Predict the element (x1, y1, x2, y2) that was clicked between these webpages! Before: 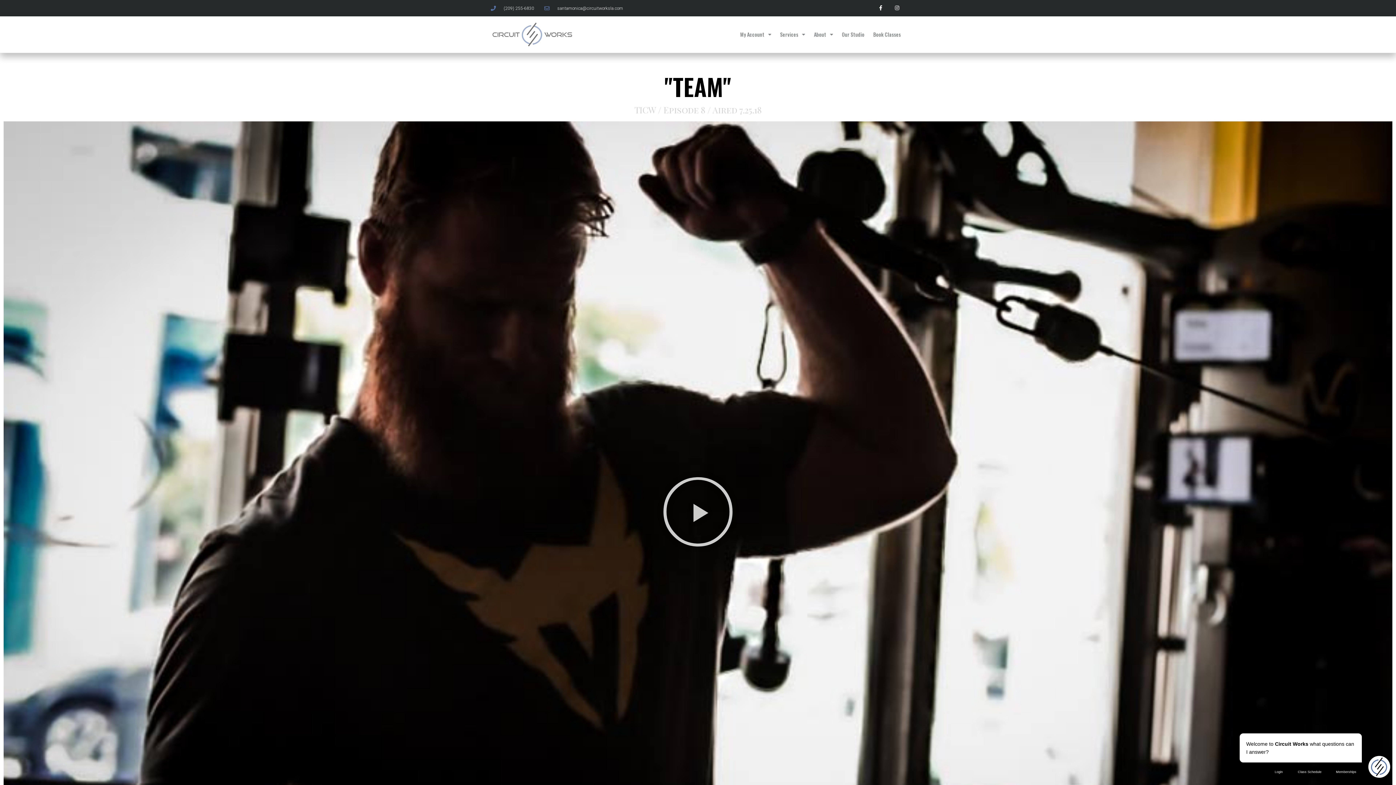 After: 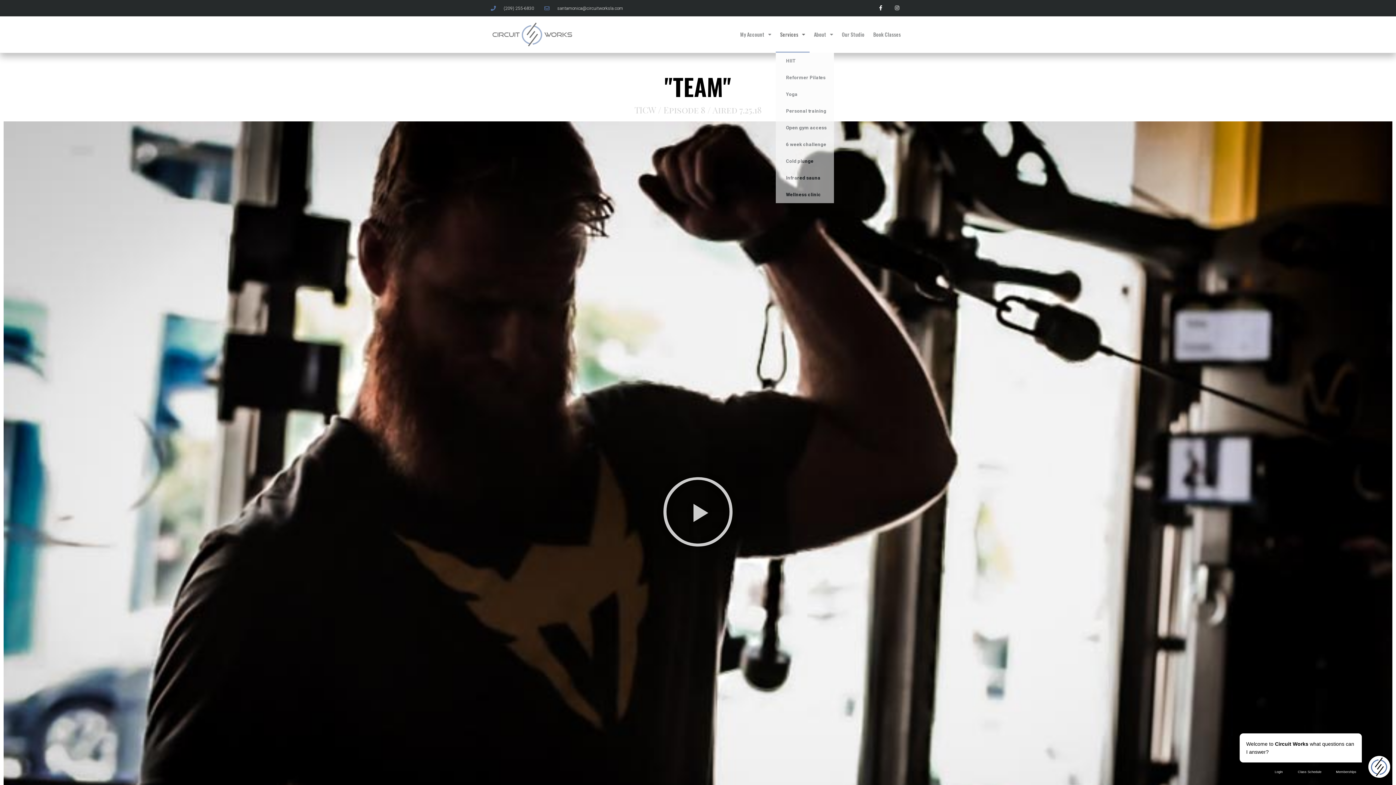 Action: label: Services bbox: (776, 16, 809, 52)